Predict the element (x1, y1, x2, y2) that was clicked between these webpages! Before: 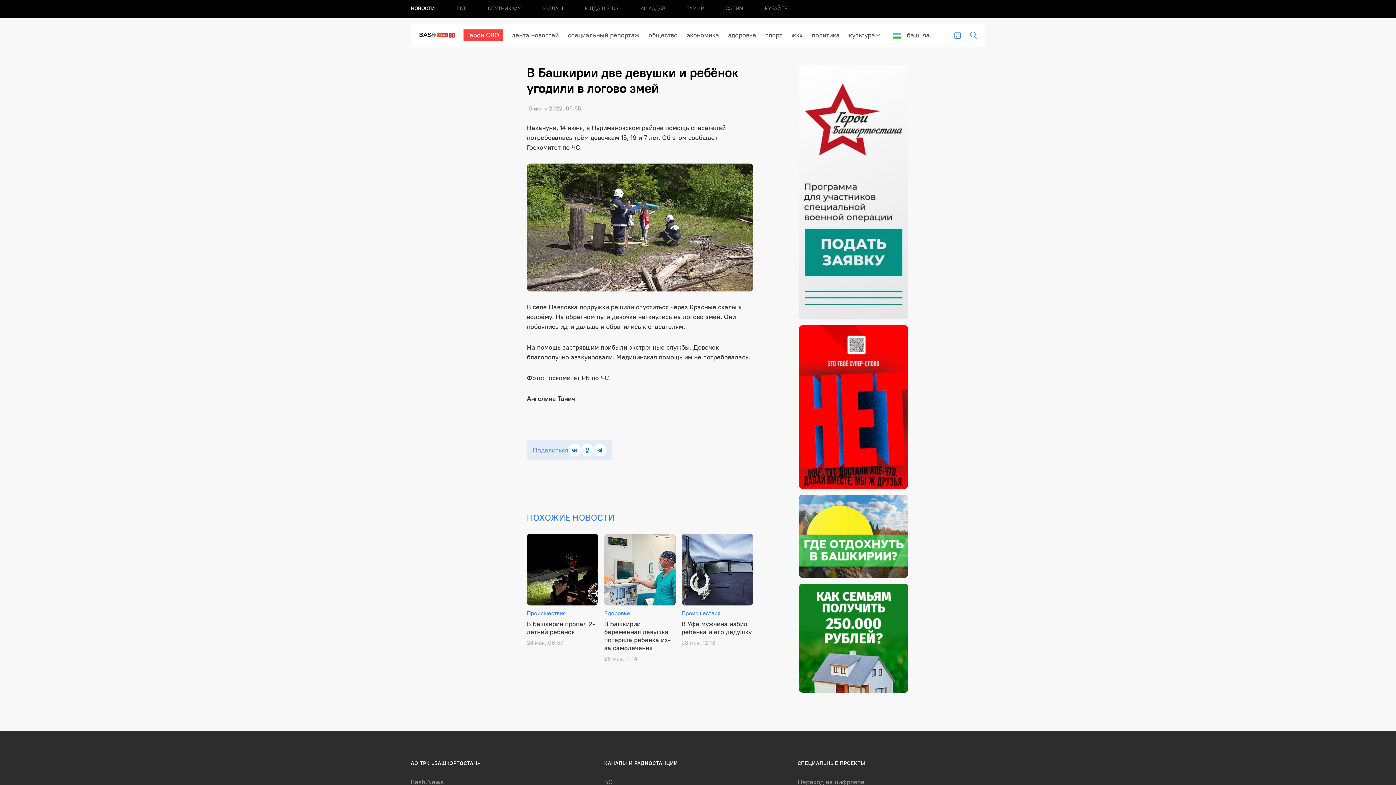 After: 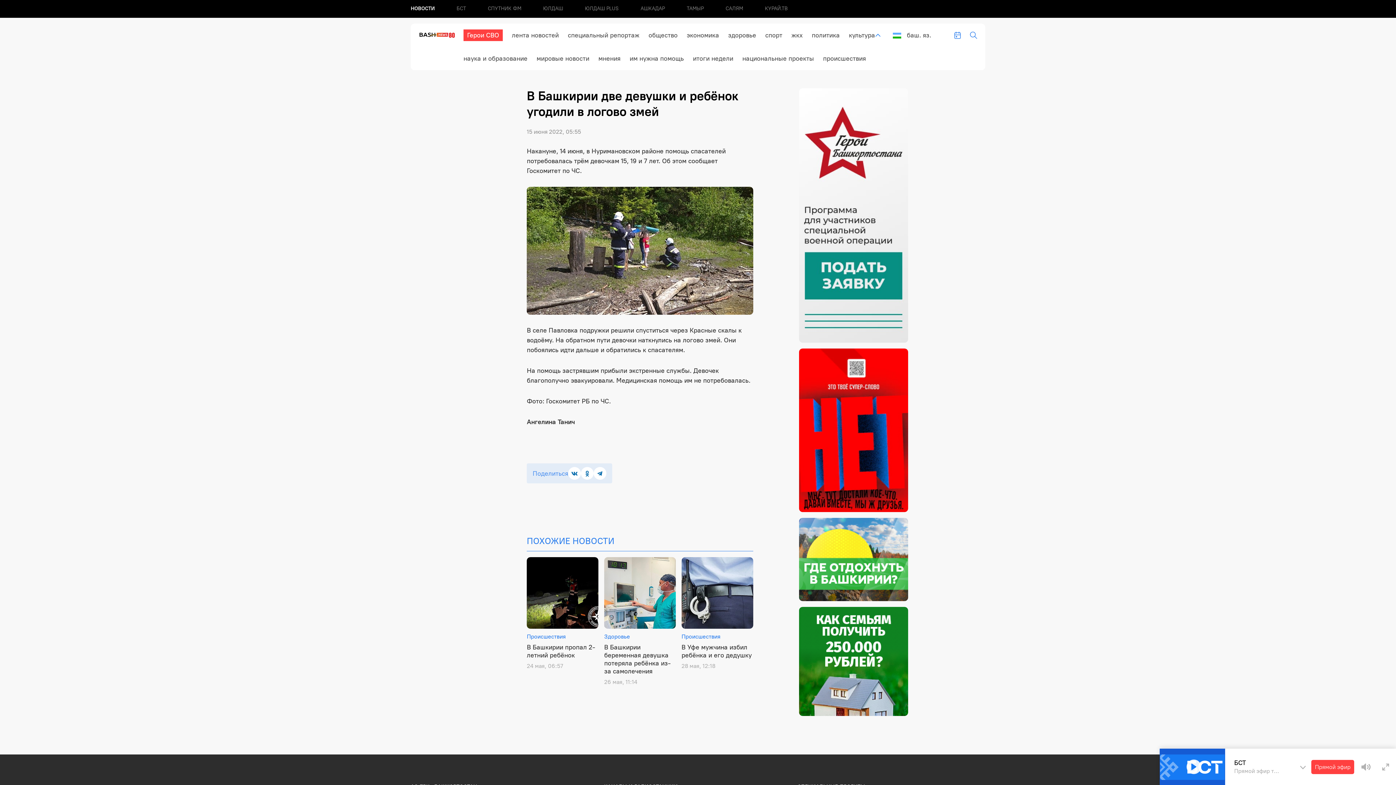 Action: bbox: (869, 23, 886, 46)